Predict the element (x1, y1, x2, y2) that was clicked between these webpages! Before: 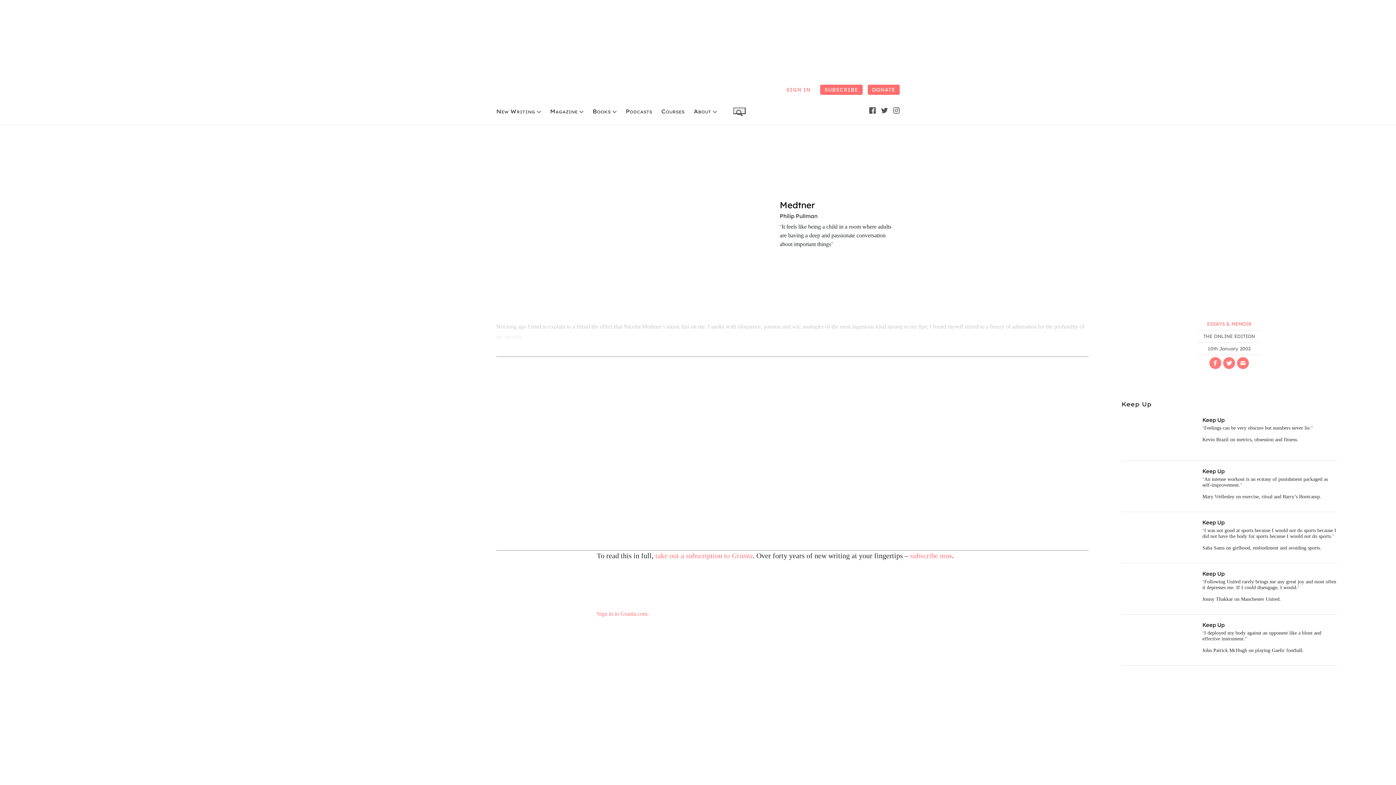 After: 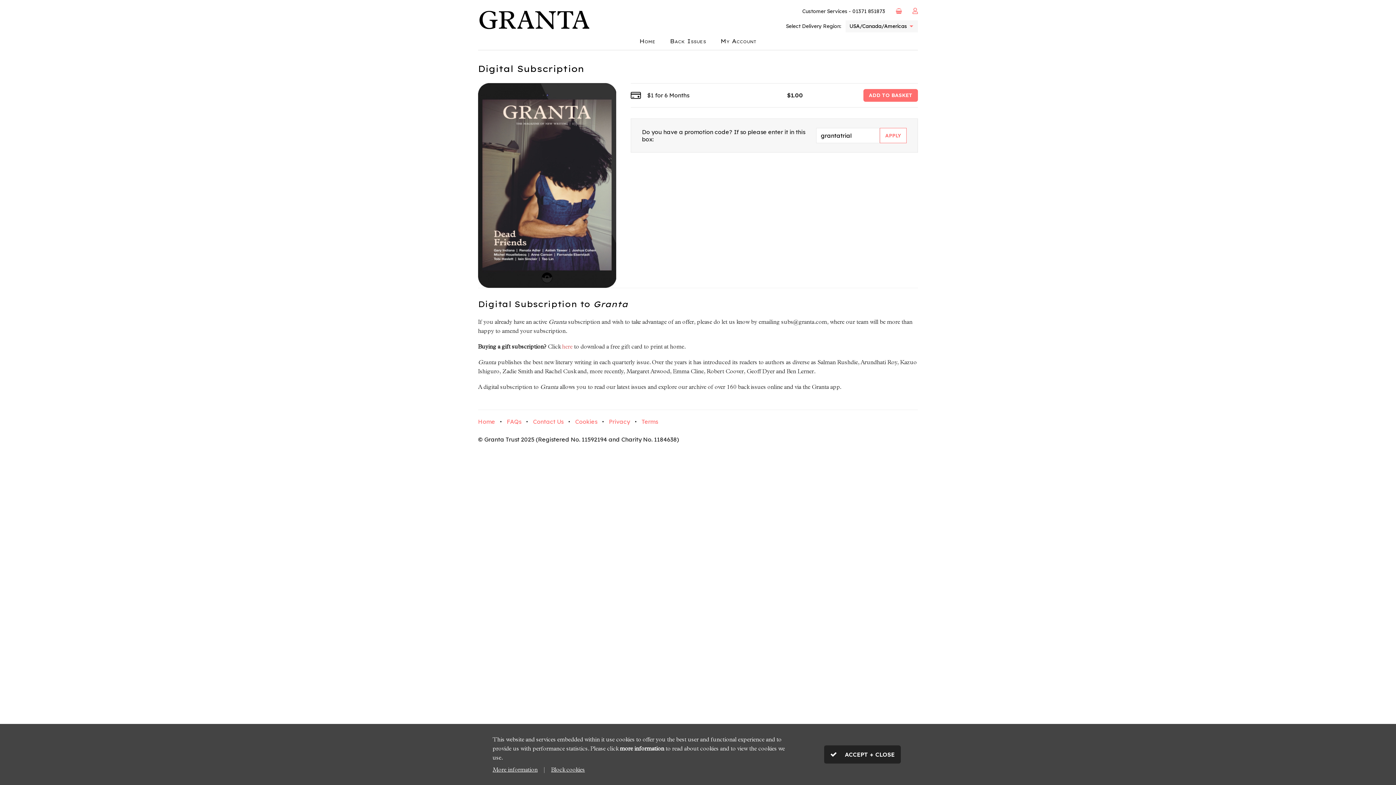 Action: label: subscribe now bbox: (910, 552, 952, 560)